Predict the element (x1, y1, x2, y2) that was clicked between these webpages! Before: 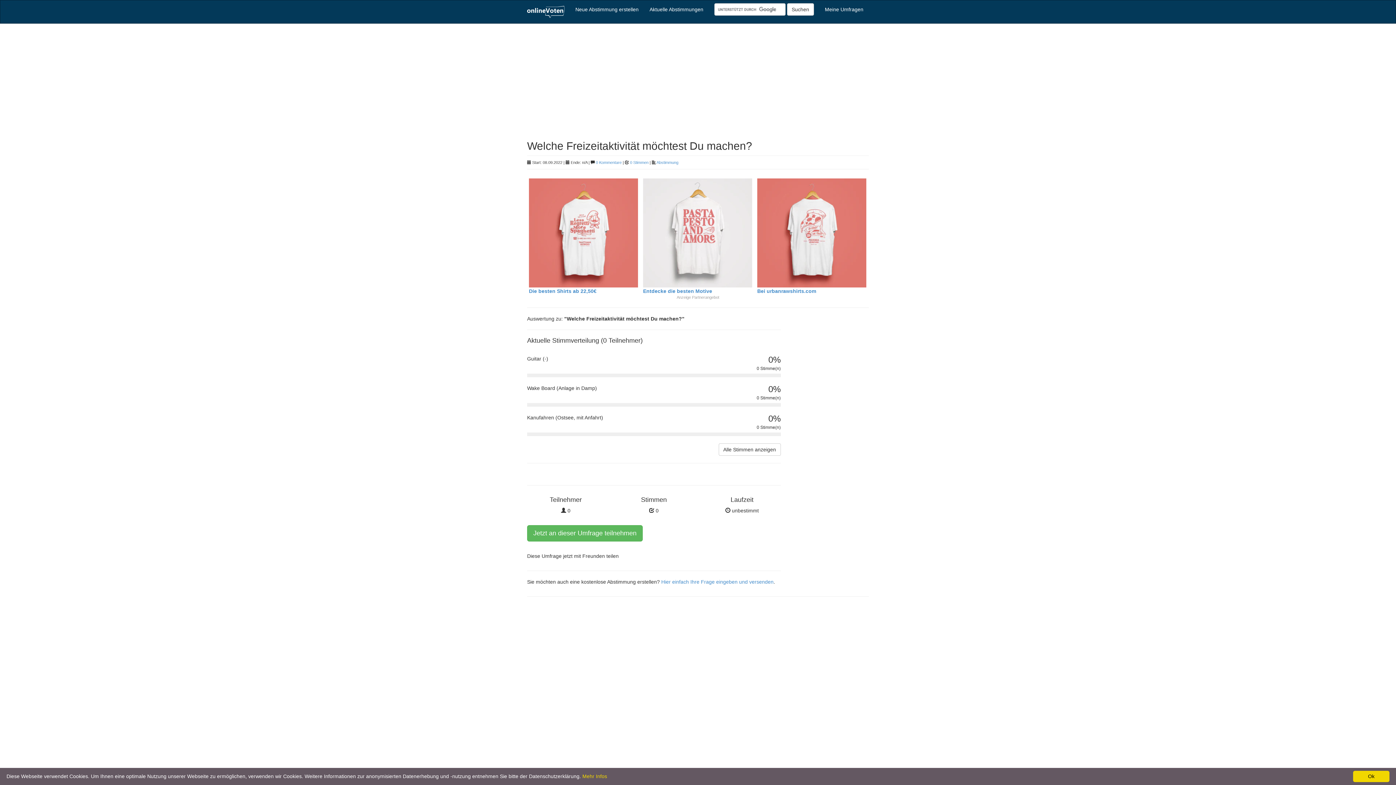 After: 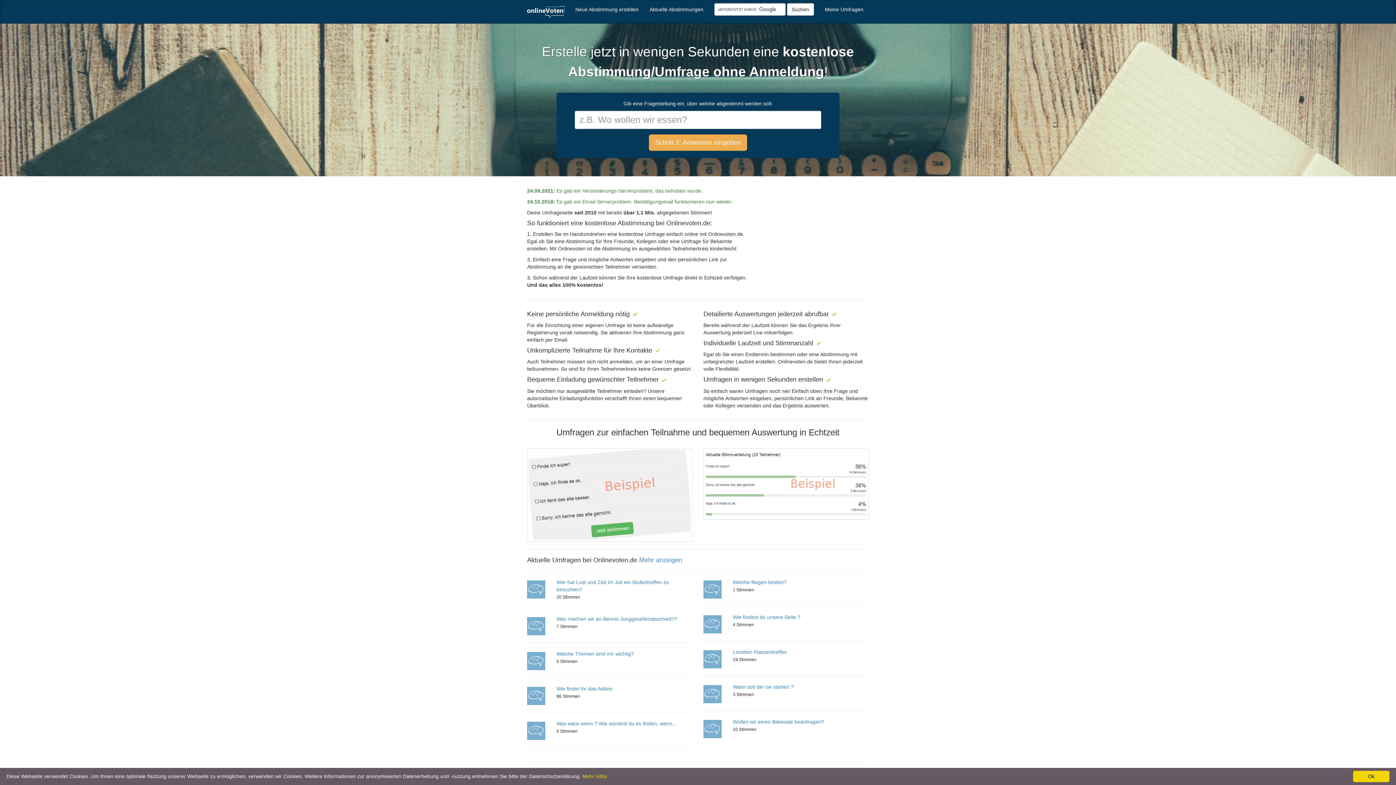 Action: label: Hier einfach Ihre Frage eingeben und versenden bbox: (661, 579, 773, 585)